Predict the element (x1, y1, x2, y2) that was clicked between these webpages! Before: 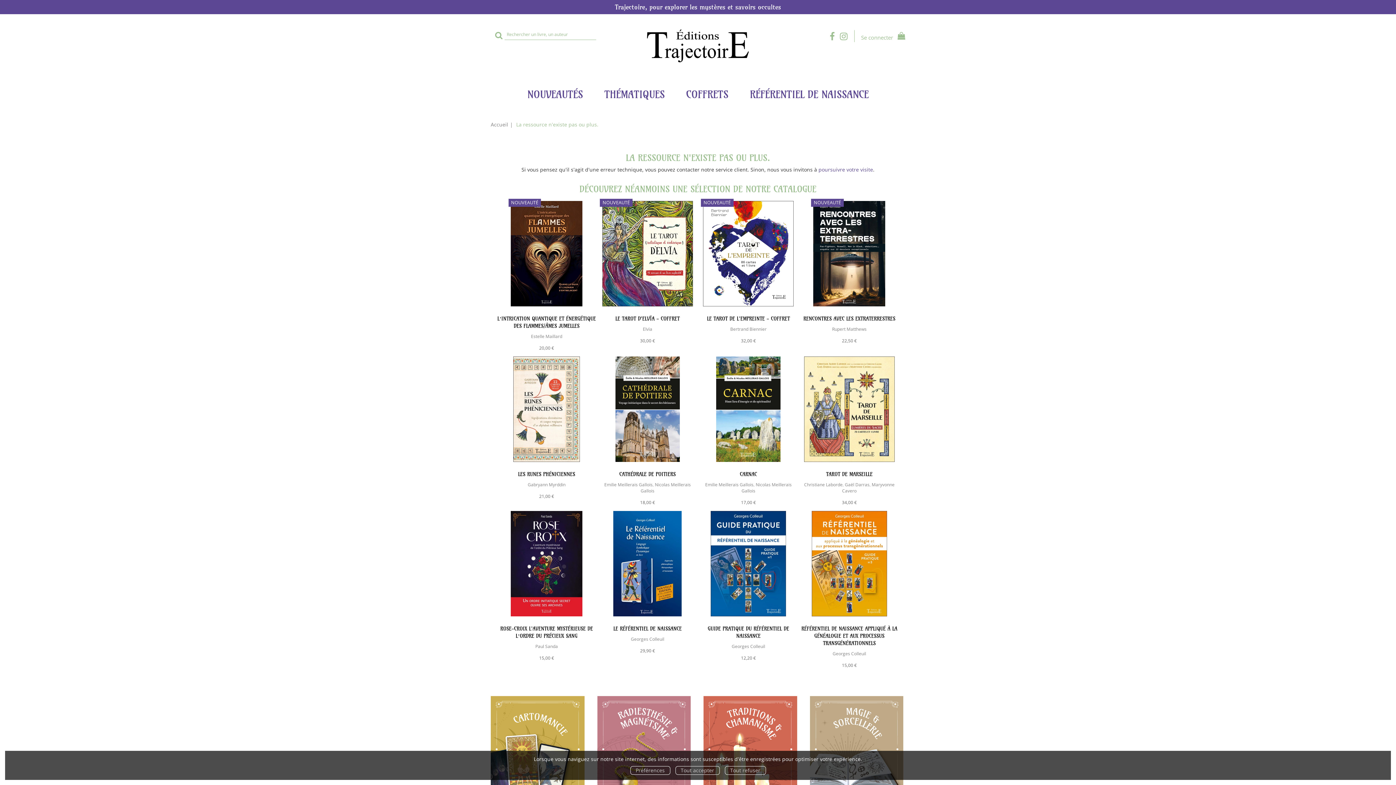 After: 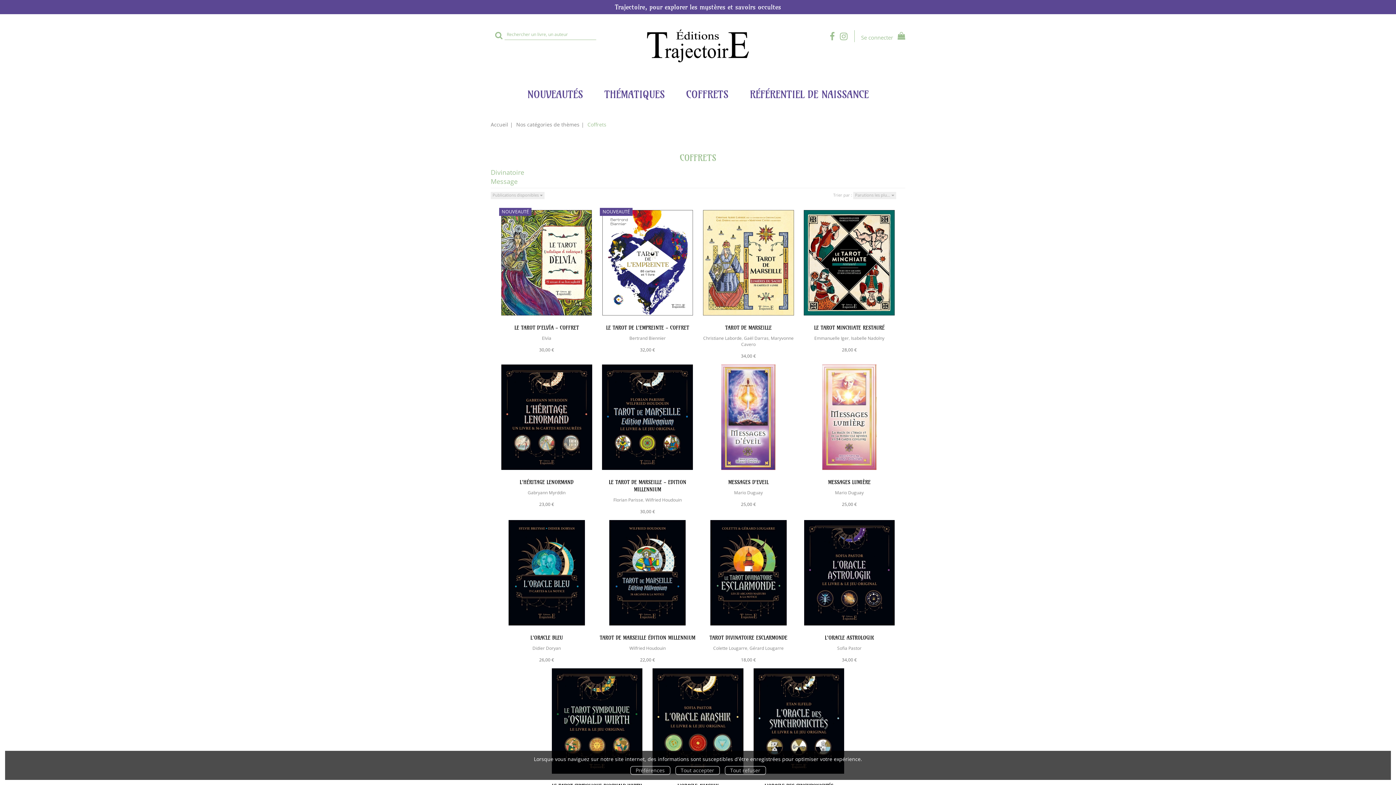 Action: label: COFFRETS bbox: (686, 88, 728, 100)